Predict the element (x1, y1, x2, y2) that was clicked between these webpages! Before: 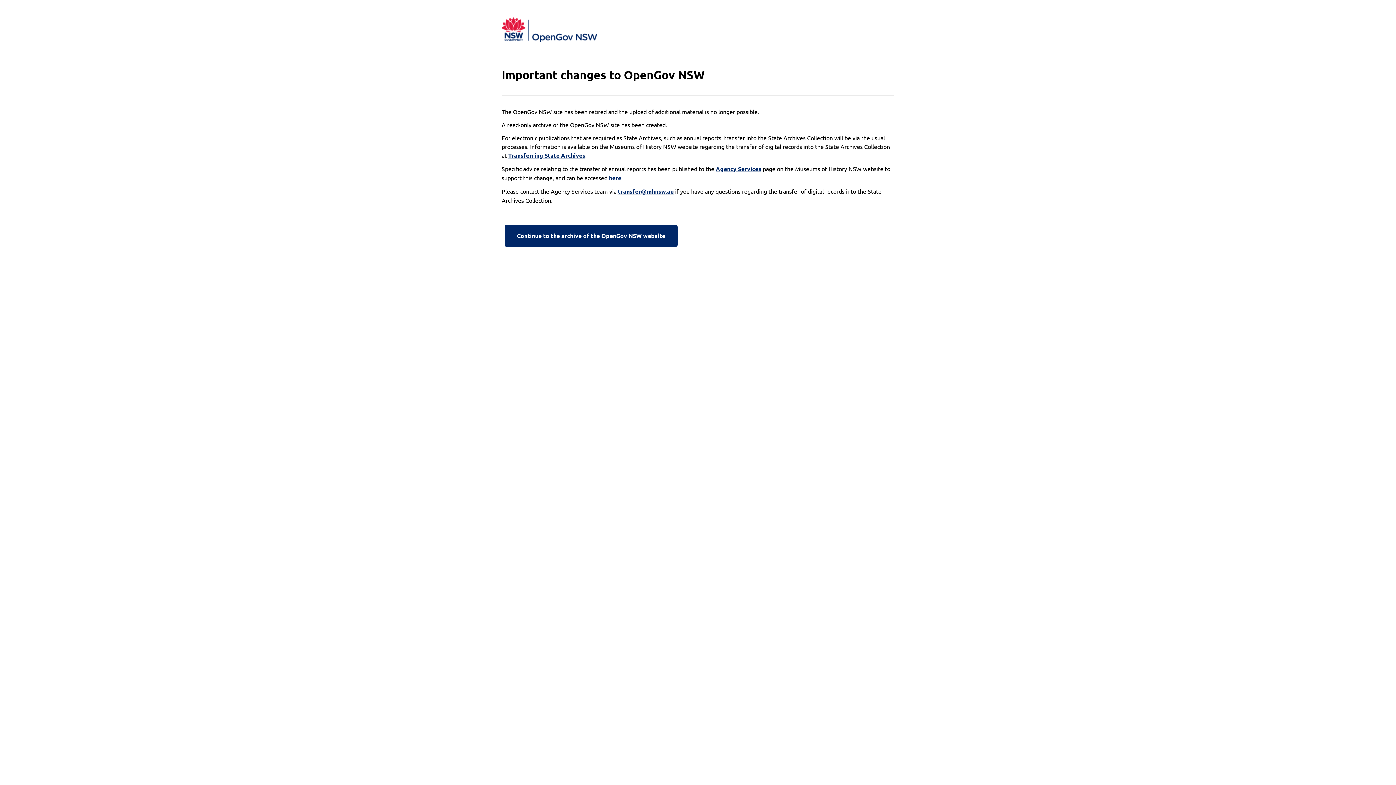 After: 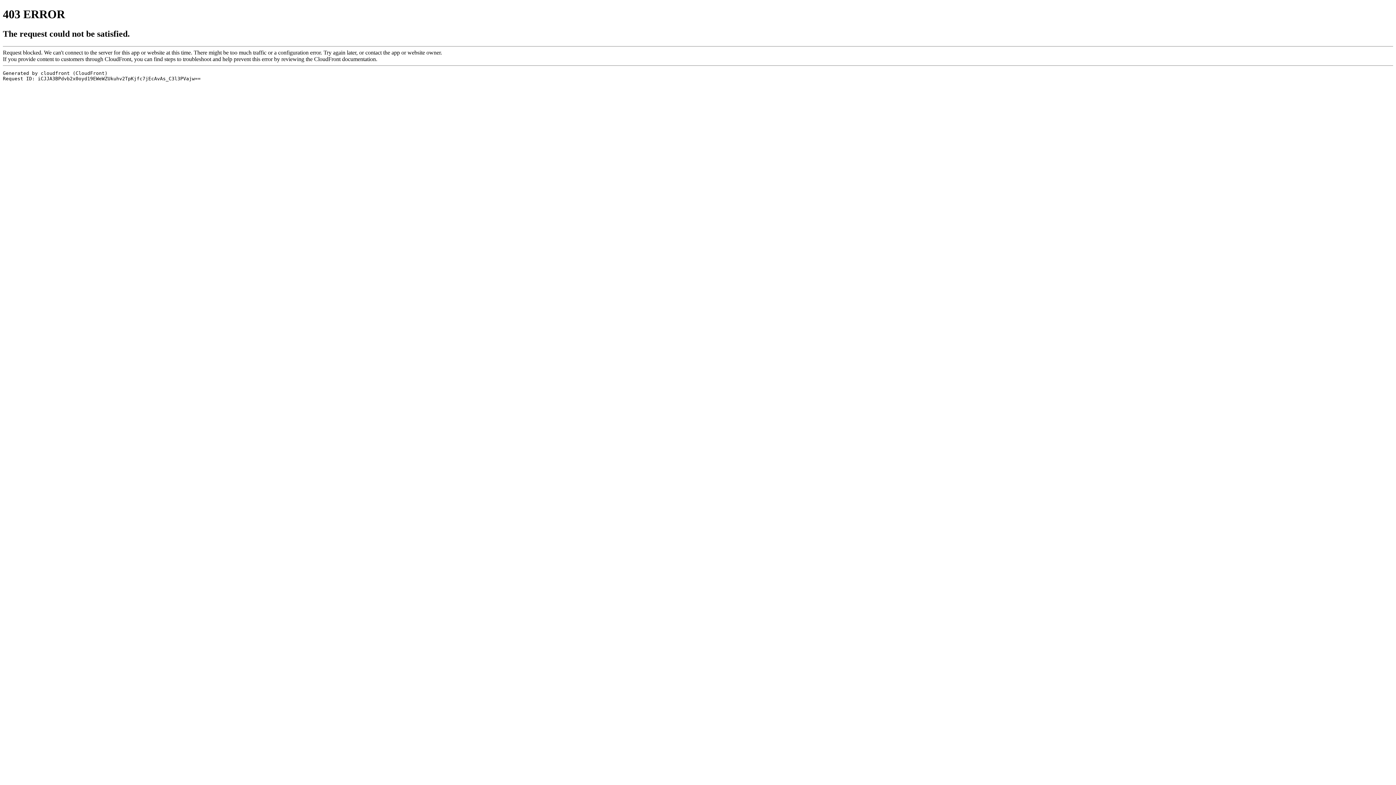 Action: label: here bbox: (609, 173, 621, 182)